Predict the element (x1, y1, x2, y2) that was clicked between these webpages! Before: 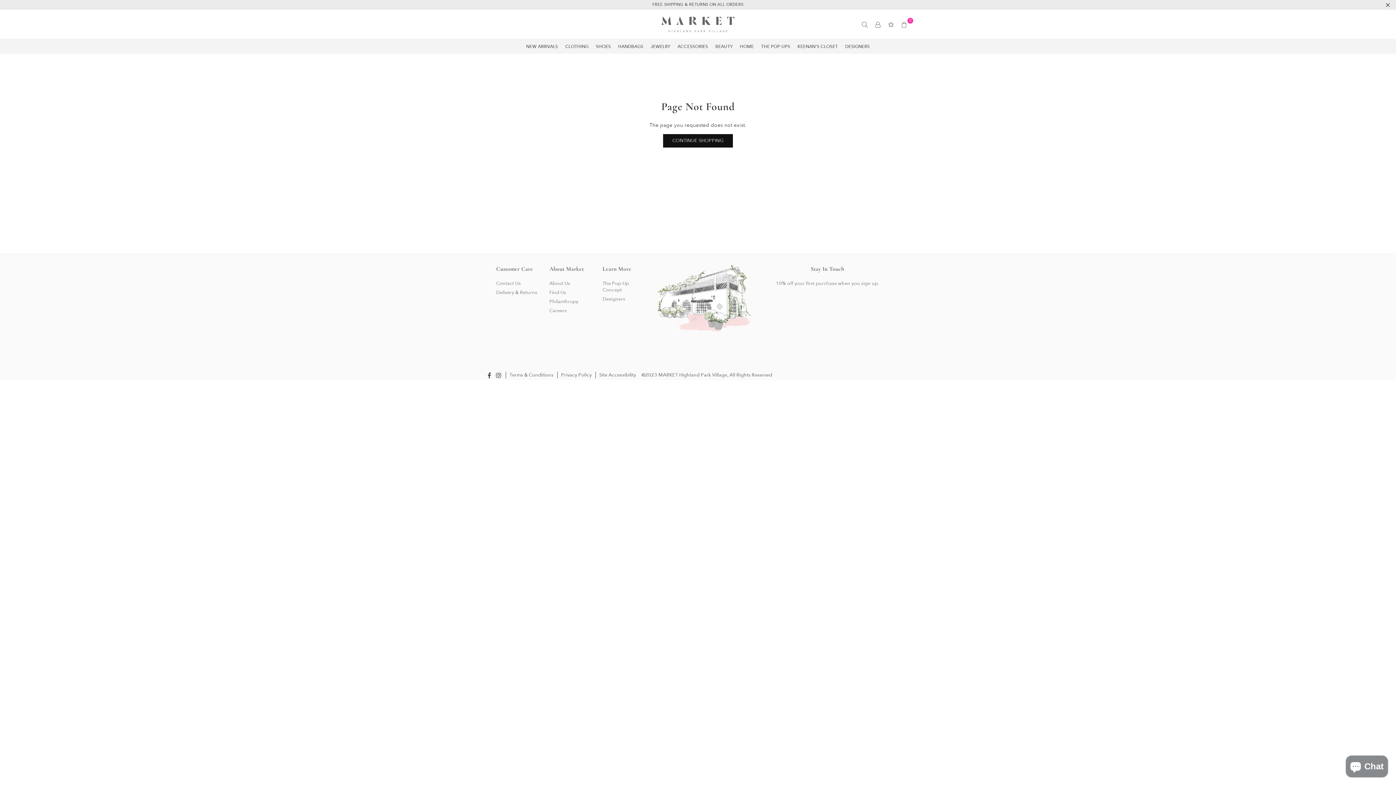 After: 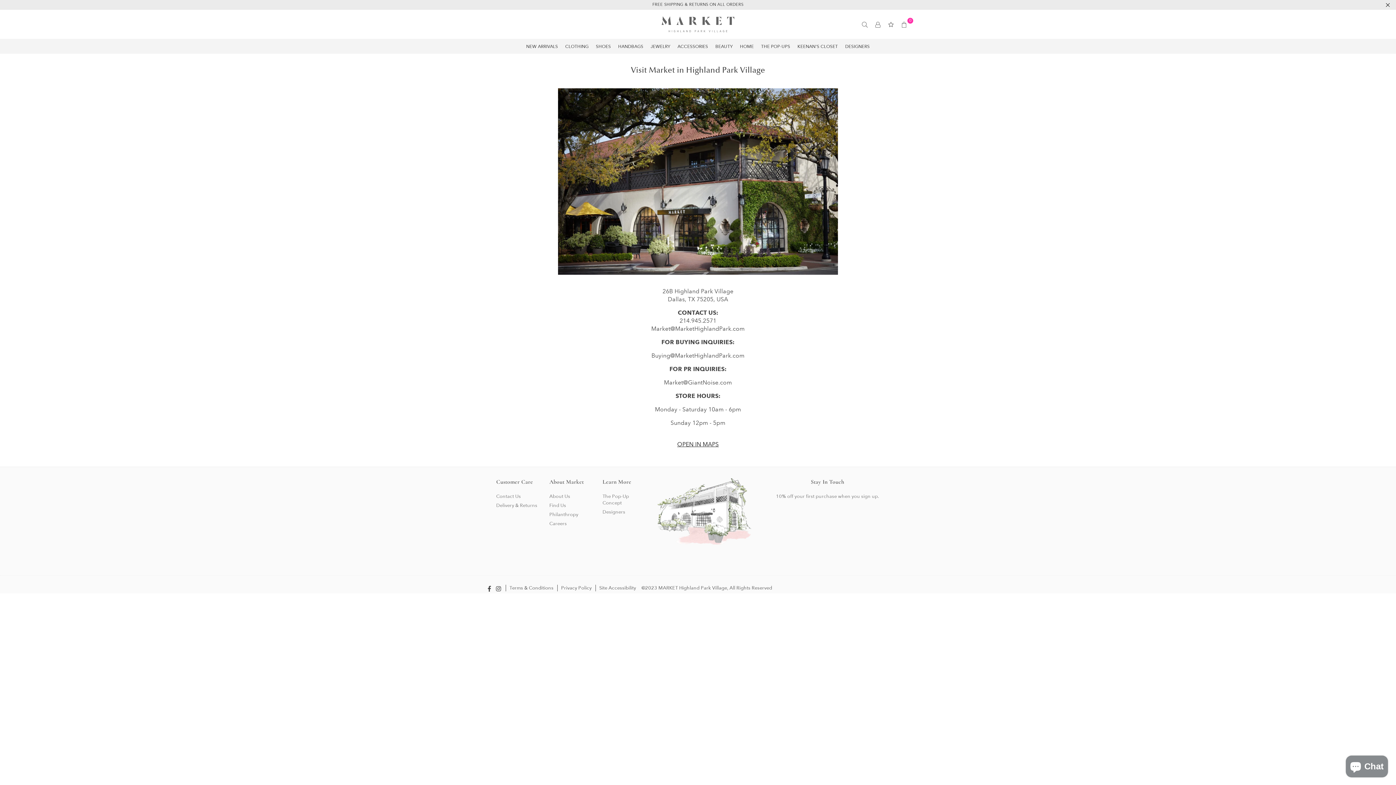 Action: label: Find Us bbox: (549, 289, 566, 295)